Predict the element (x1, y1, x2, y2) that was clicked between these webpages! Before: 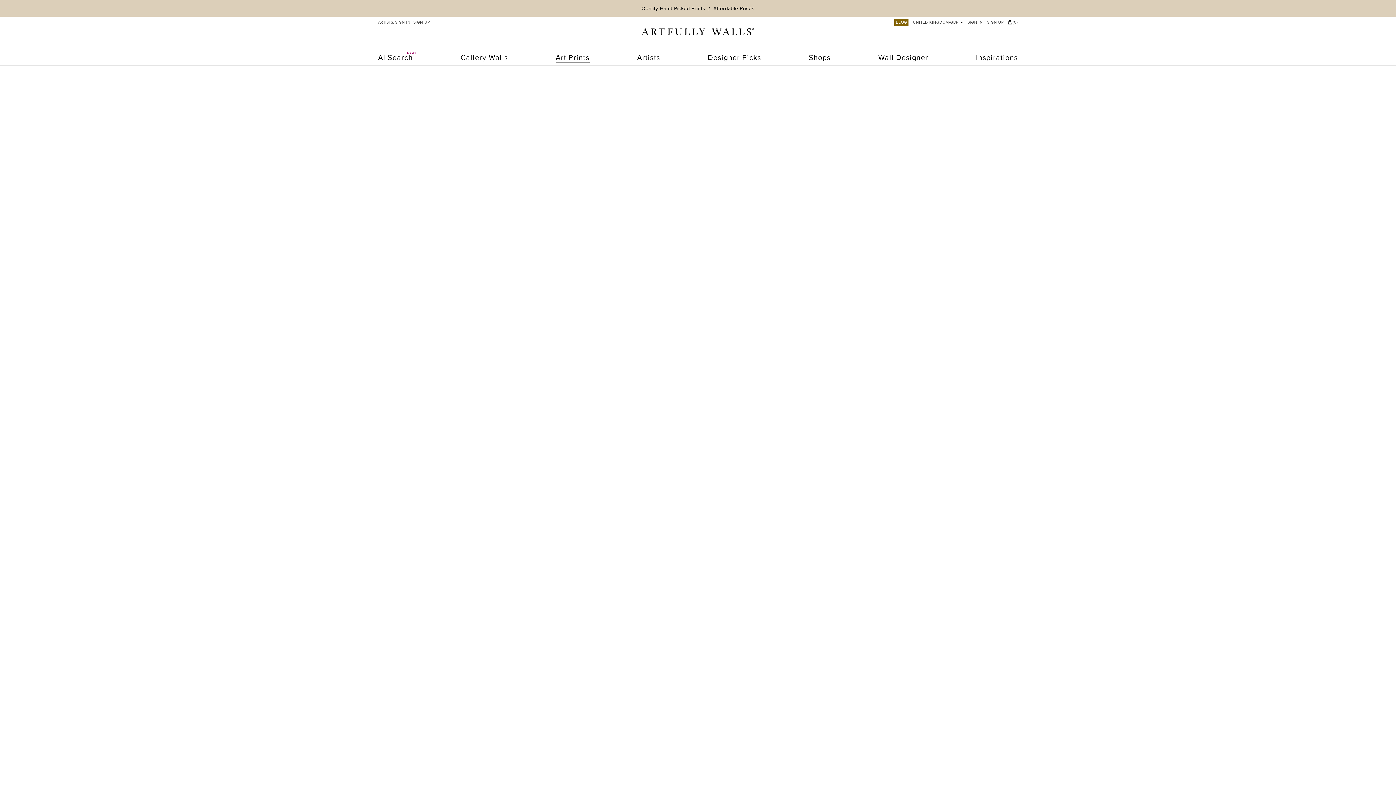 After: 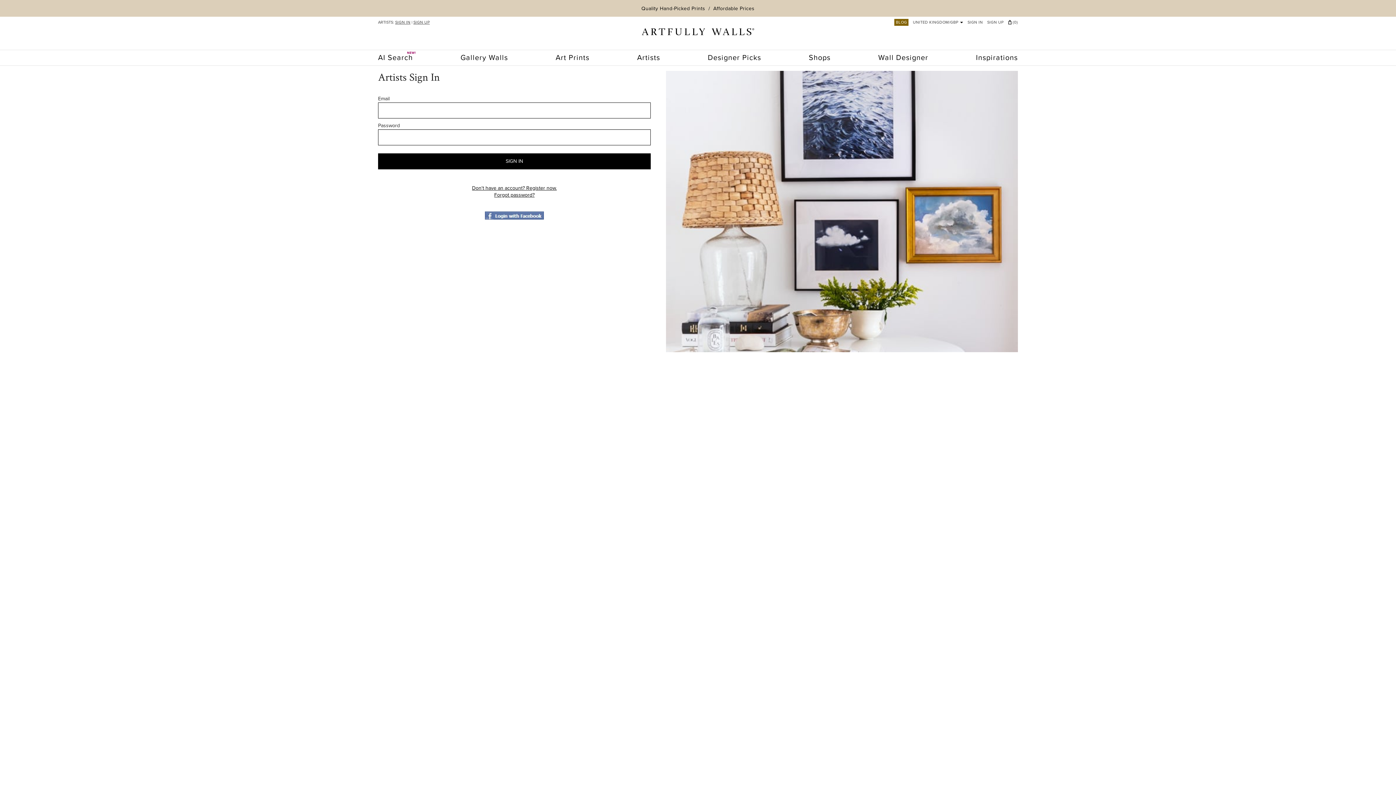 Action: bbox: (395, 20, 410, 24) label: SIGN IN